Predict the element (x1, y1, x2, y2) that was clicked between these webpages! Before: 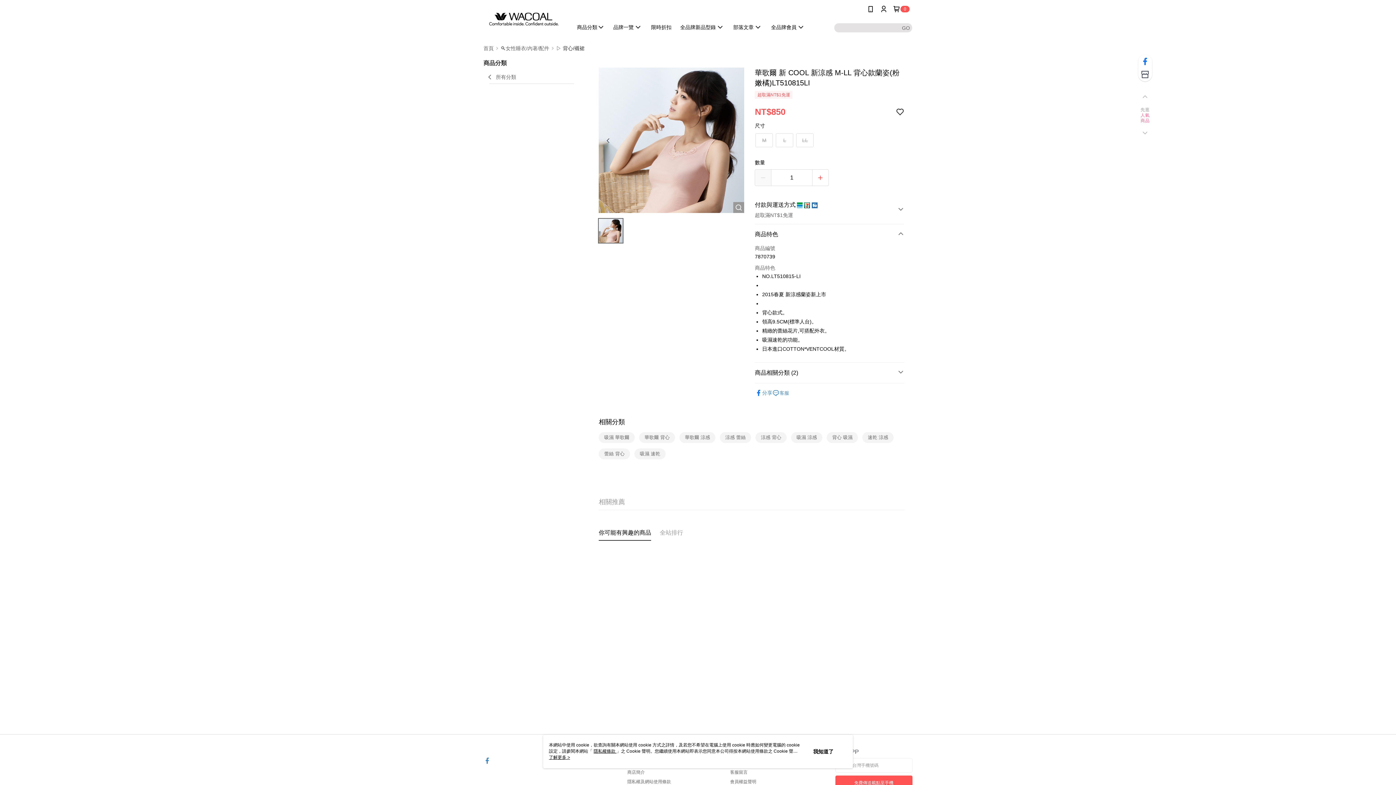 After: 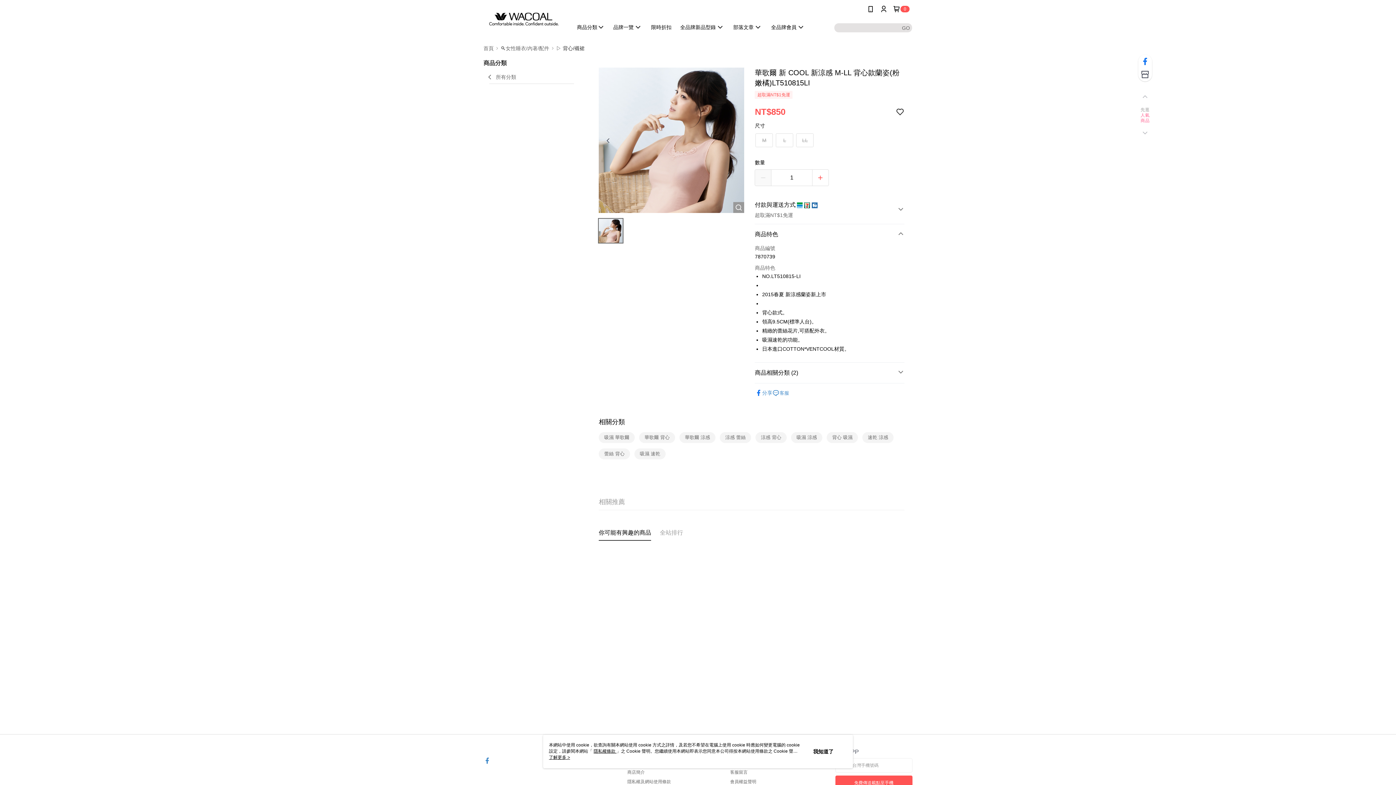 Action: bbox: (1136, 93, 1154, 101)